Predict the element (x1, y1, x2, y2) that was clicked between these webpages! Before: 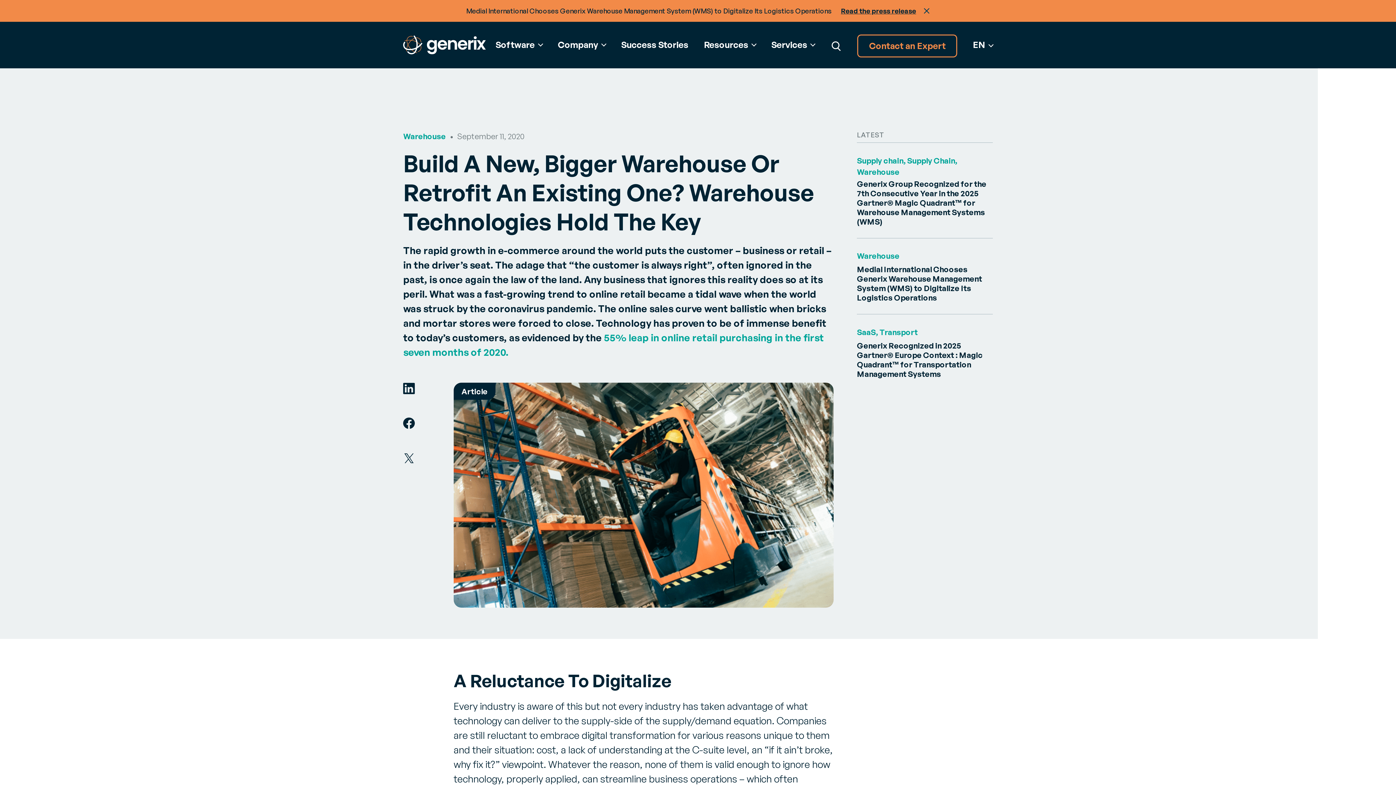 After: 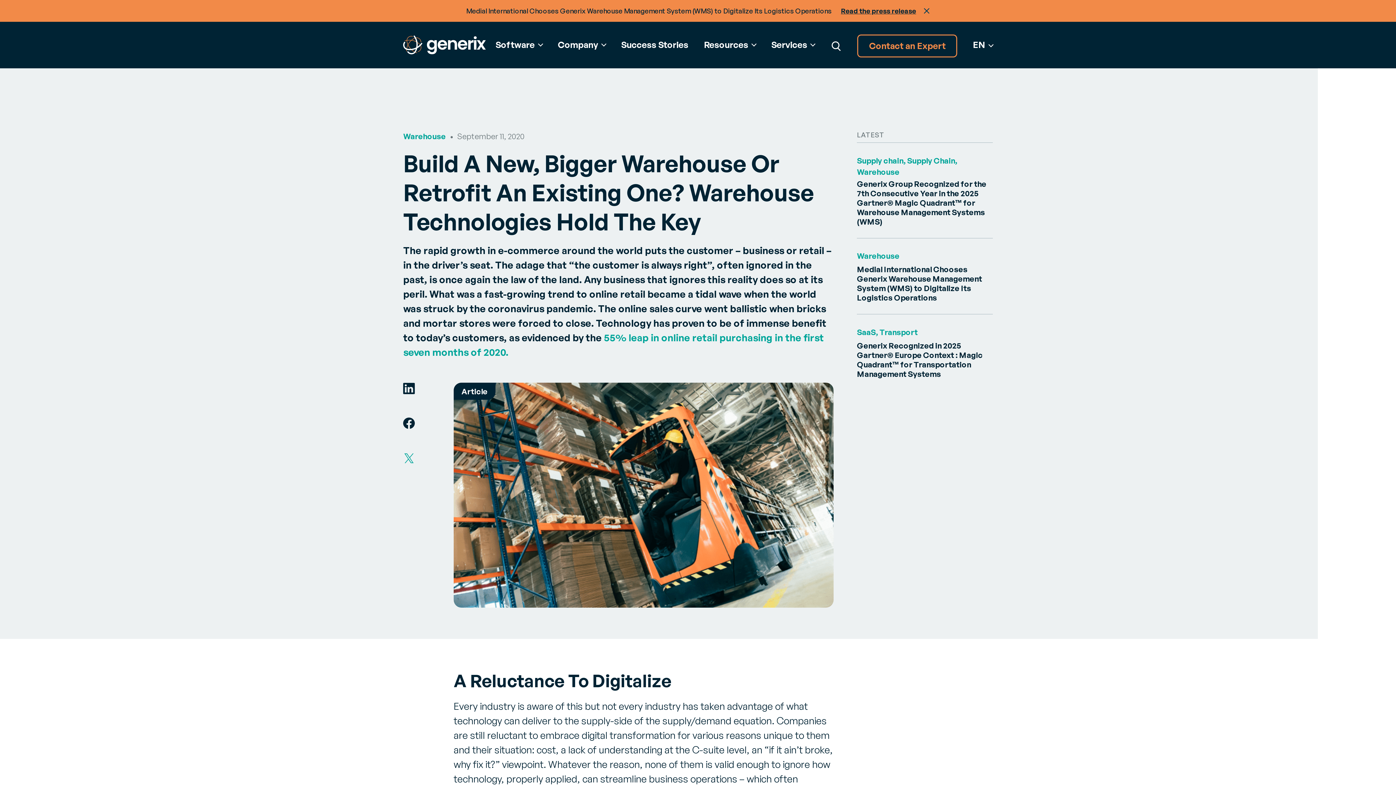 Action: label: Twitter (opens in a new tab) bbox: (403, 452, 415, 464)